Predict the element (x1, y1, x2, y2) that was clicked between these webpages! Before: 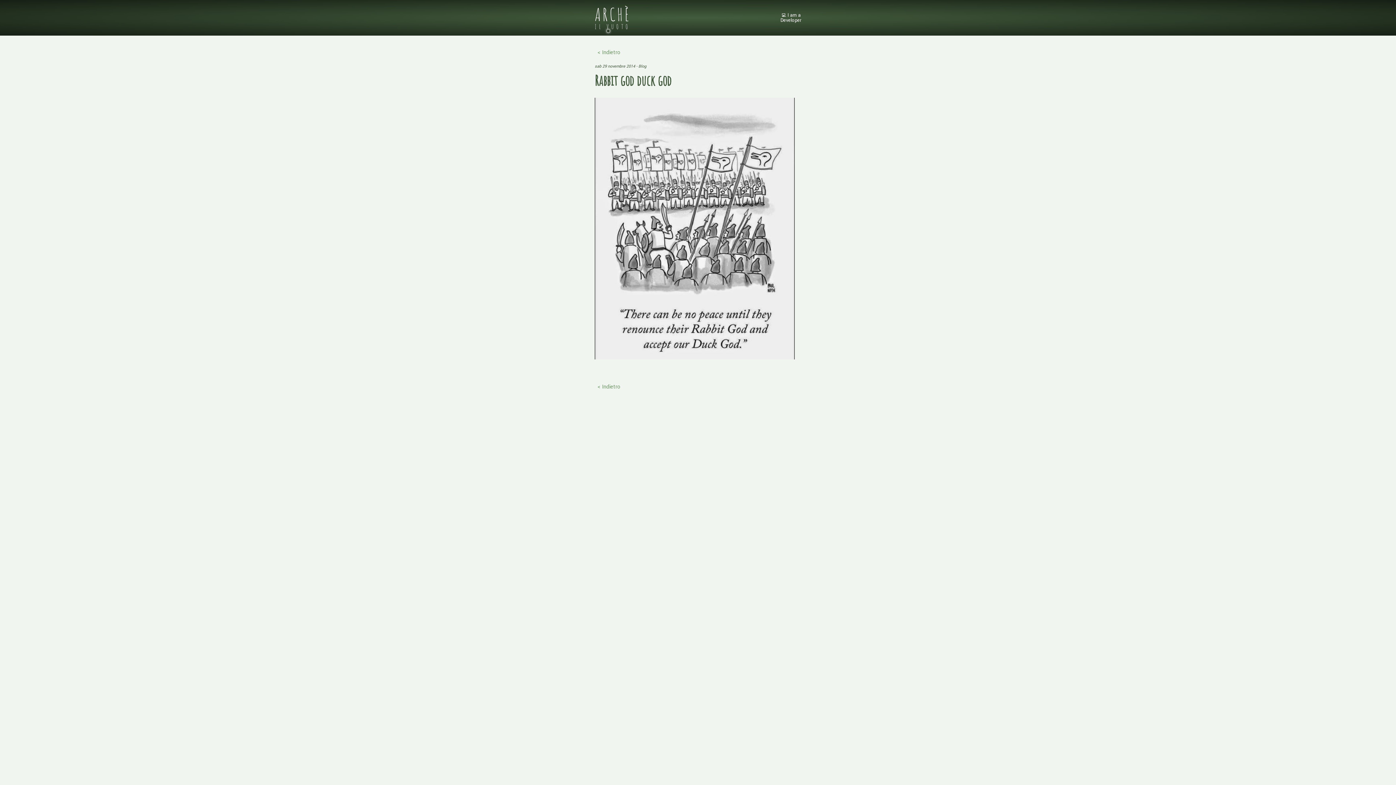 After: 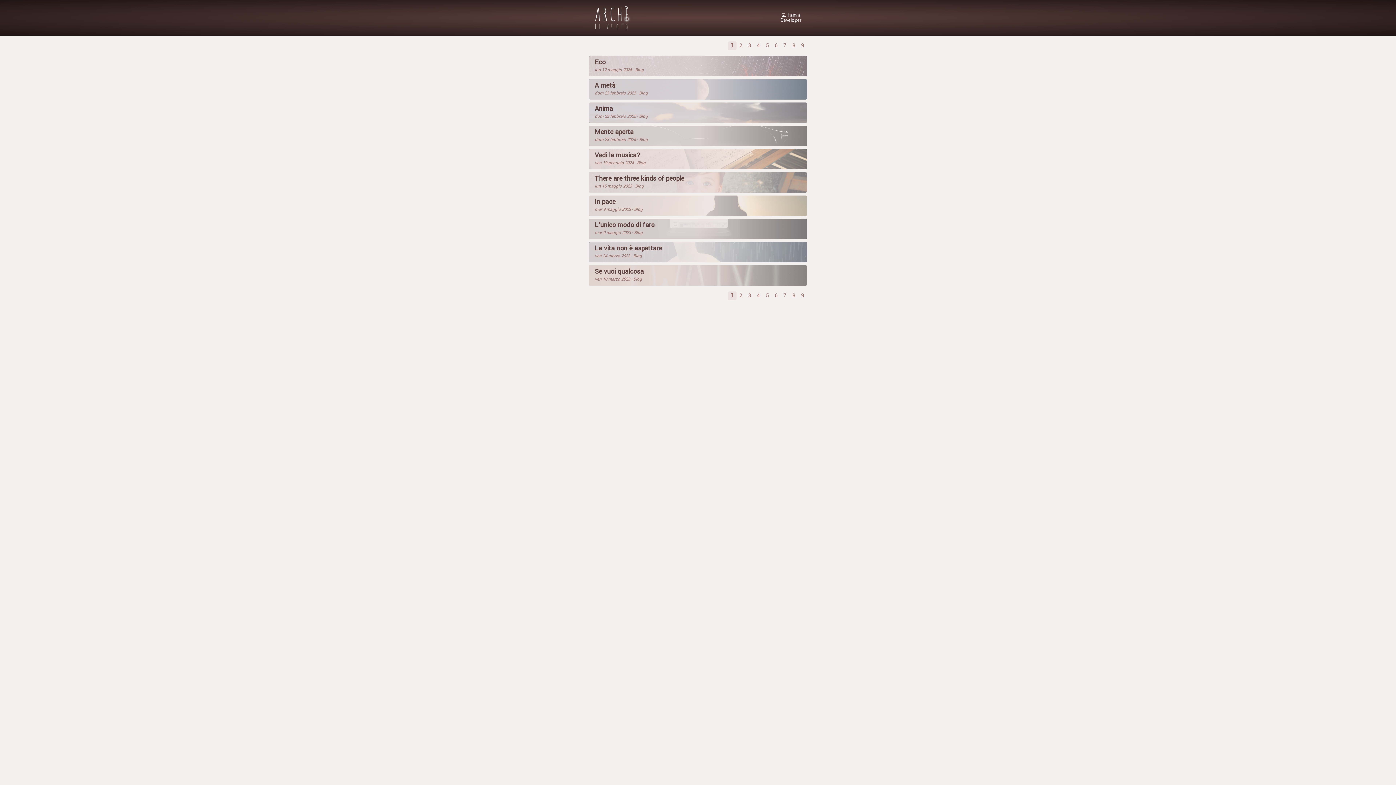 Action: label: ARCHÈ
IL VUOTO bbox: (589, 0, 637, 35)